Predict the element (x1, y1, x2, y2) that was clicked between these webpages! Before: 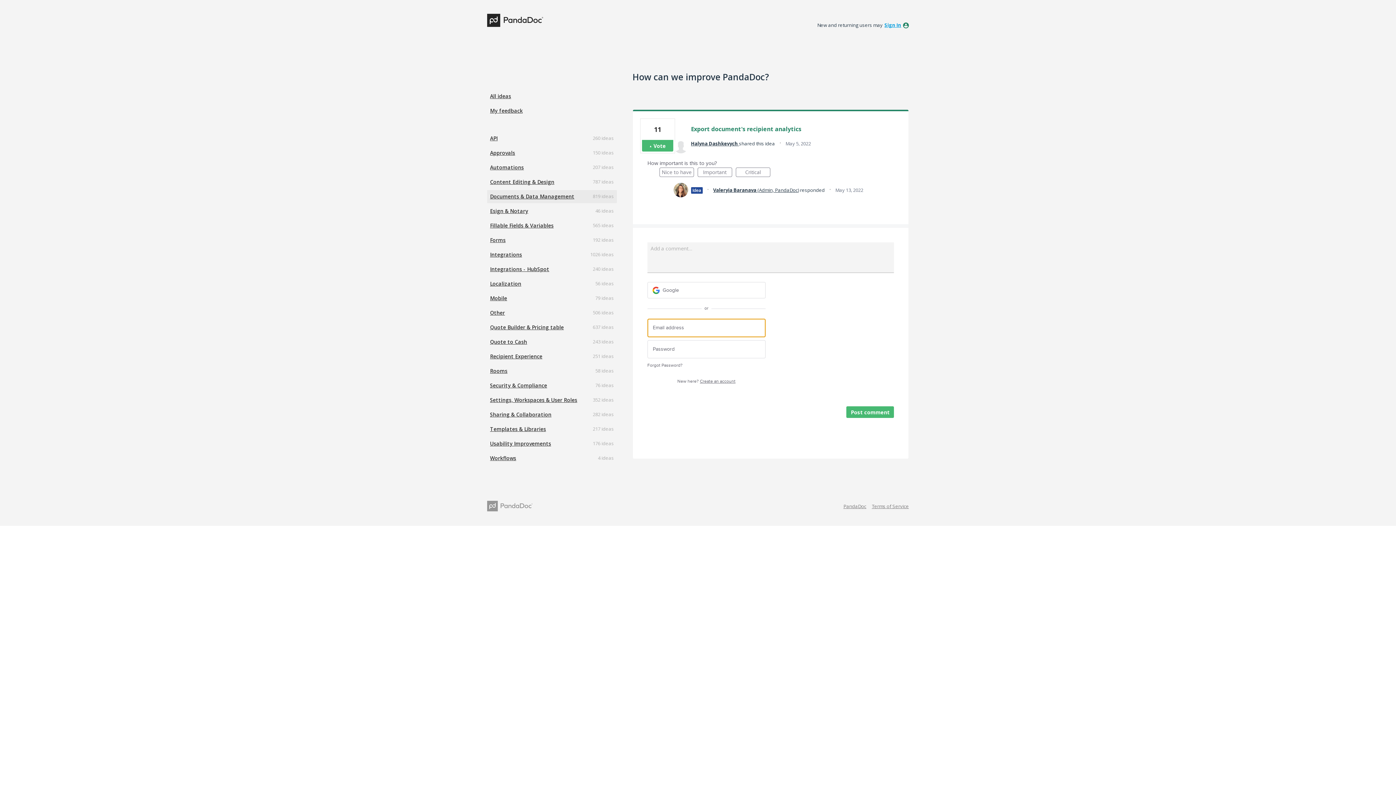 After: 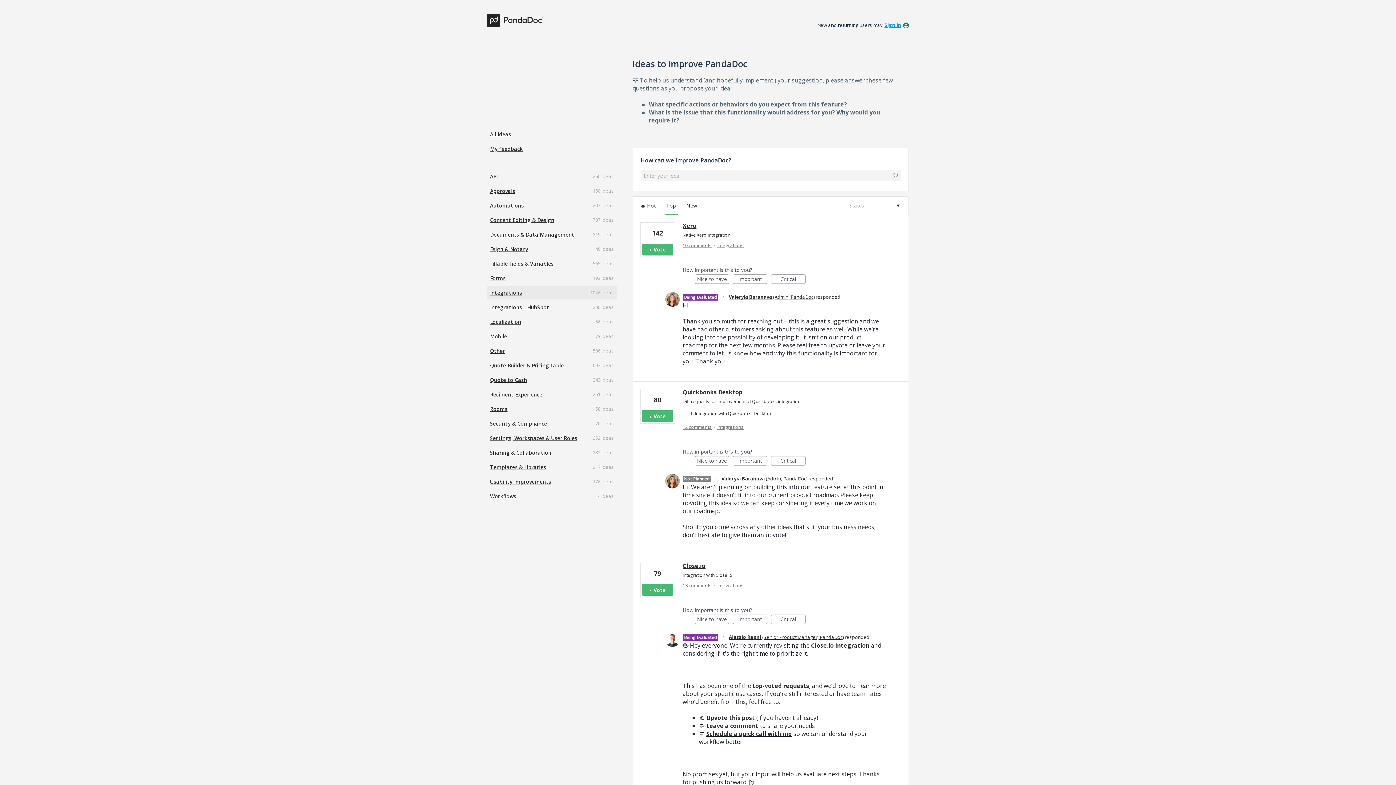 Action: label: Integrations bbox: (487, 248, 616, 261)